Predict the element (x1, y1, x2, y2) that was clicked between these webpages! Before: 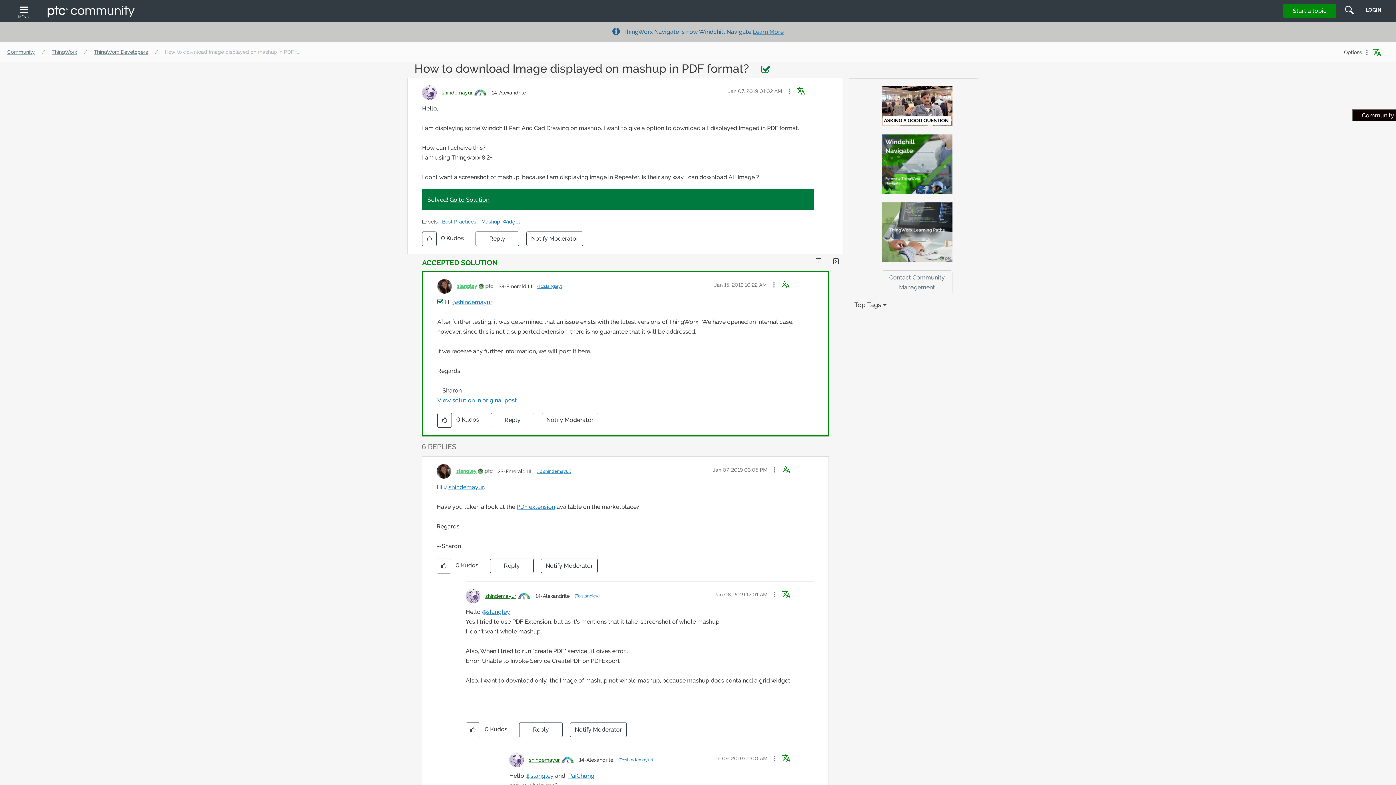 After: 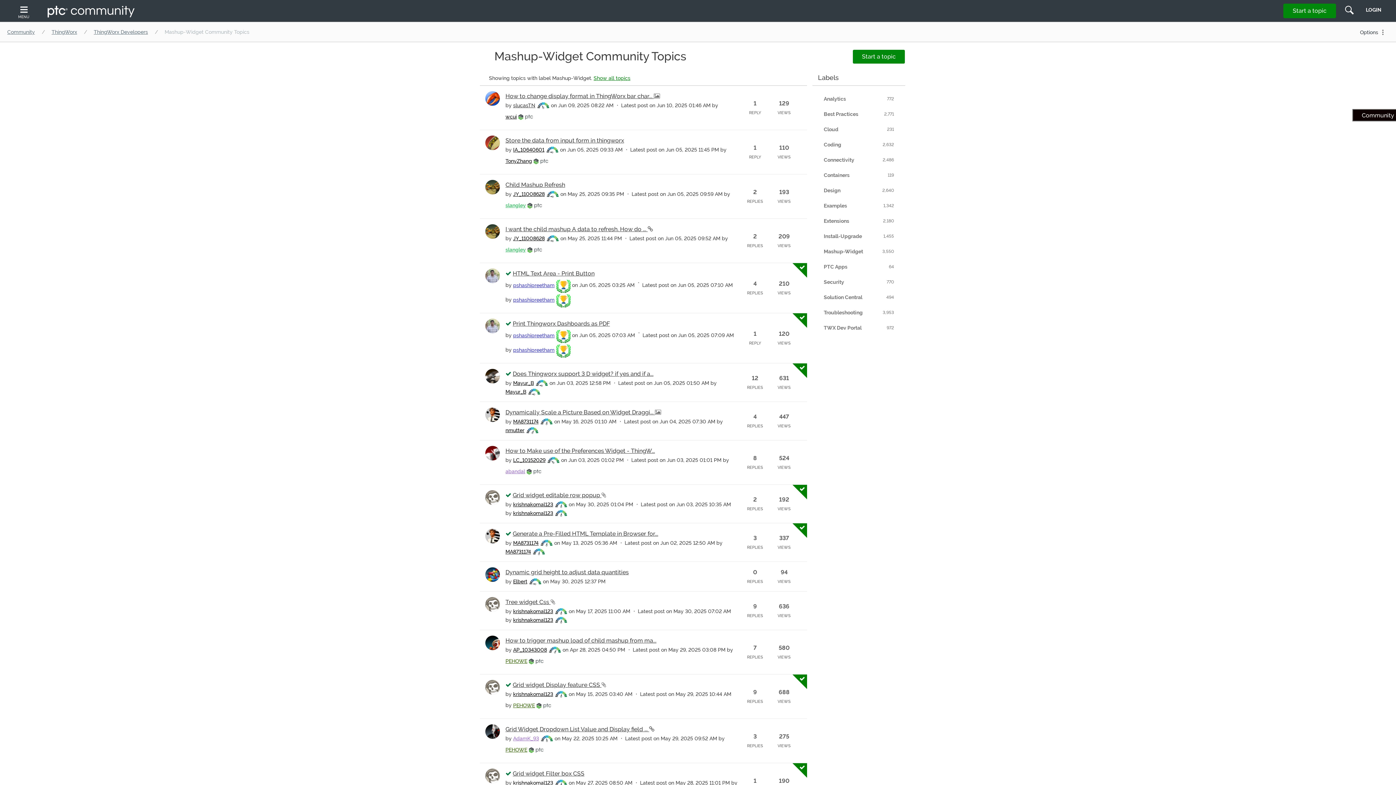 Action: bbox: (481, 219, 524, 224) label: Mashup-Widget